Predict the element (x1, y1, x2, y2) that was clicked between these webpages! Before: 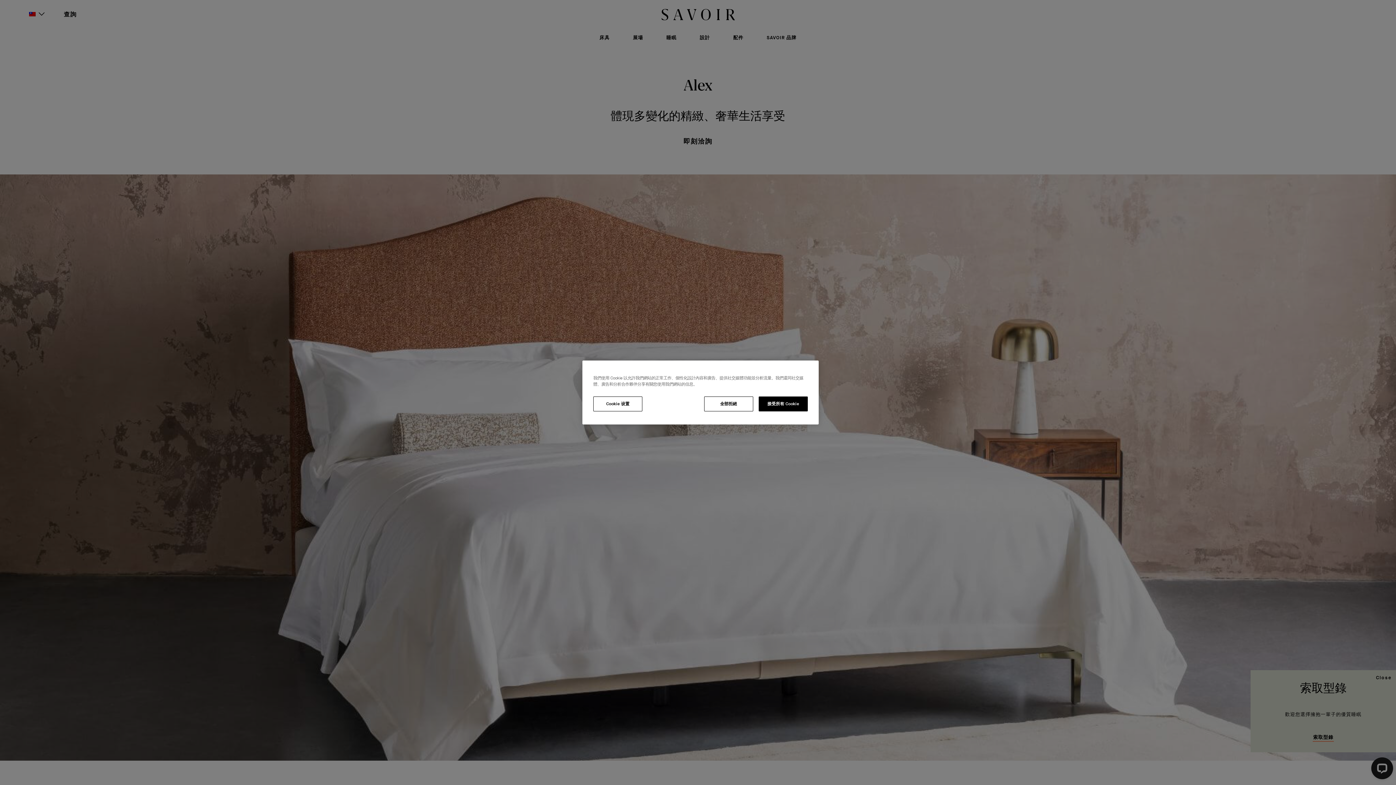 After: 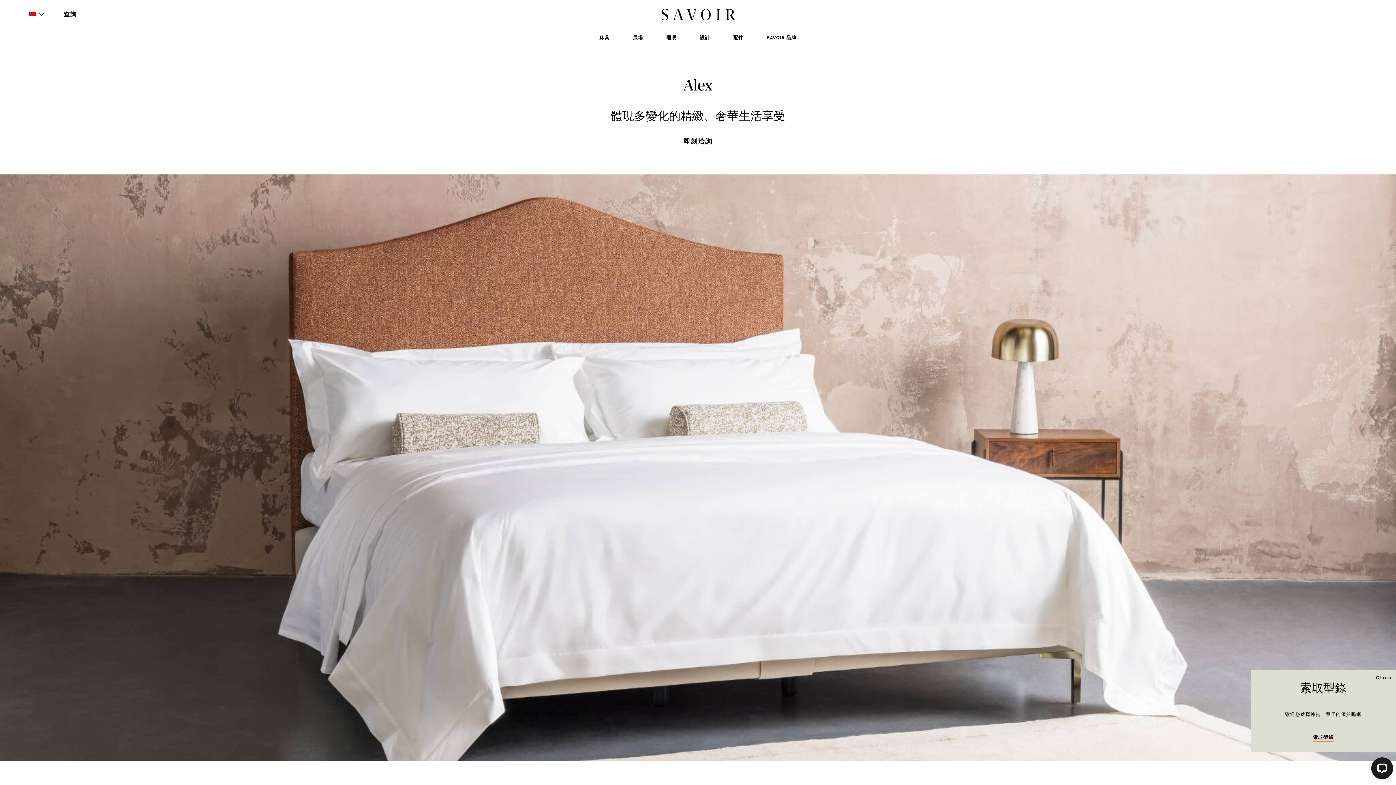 Action: label: 全部拒絕 bbox: (704, 396, 753, 411)